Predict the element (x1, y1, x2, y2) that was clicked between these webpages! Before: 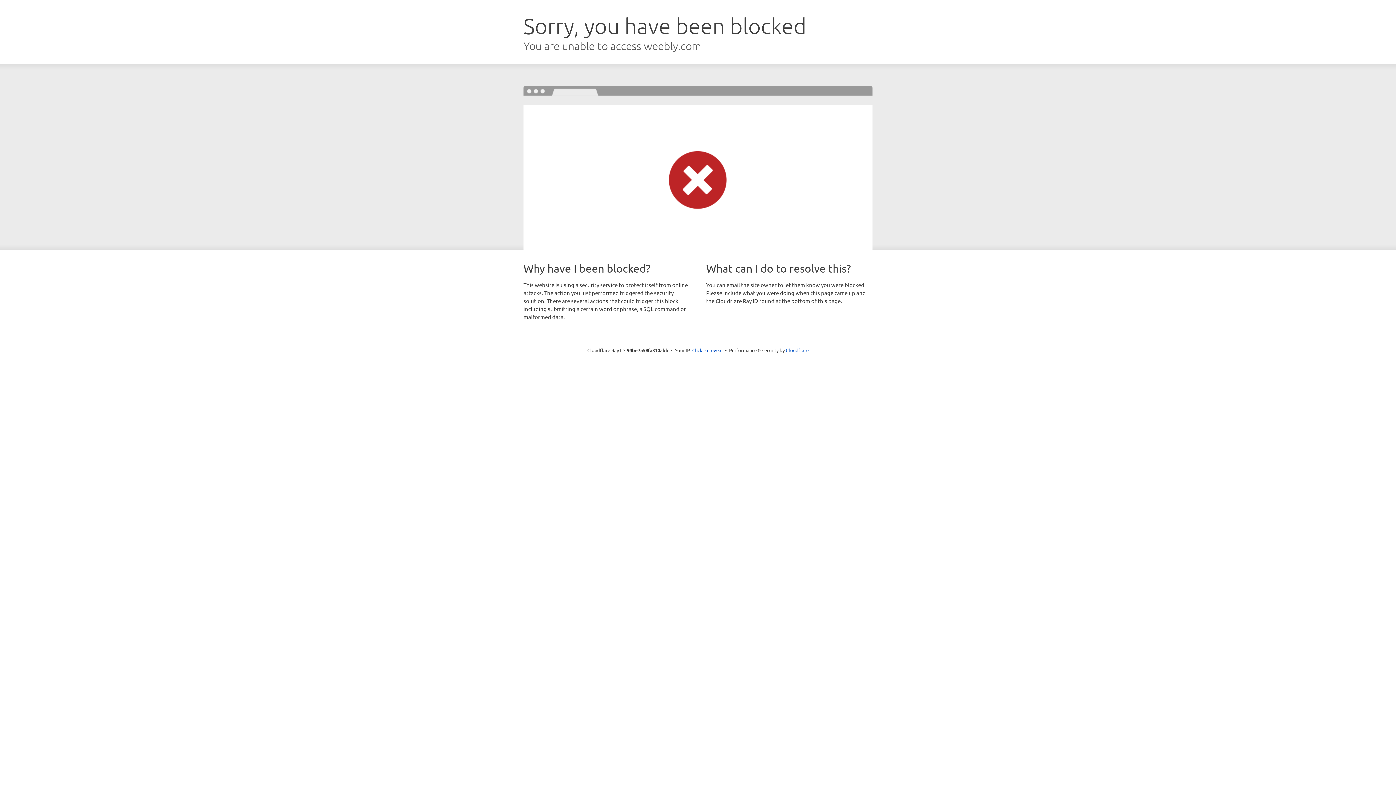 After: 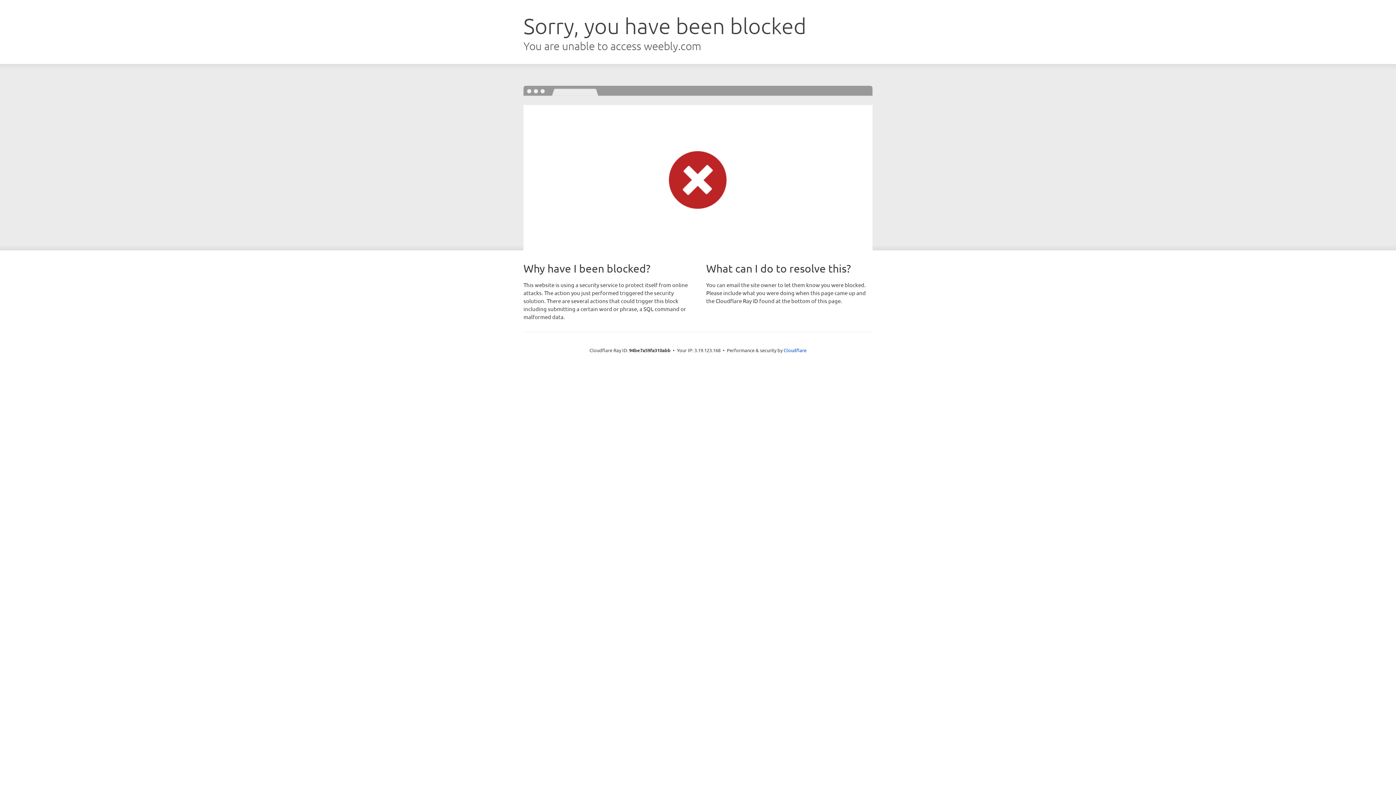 Action: bbox: (692, 346, 722, 353) label: Click to reveal